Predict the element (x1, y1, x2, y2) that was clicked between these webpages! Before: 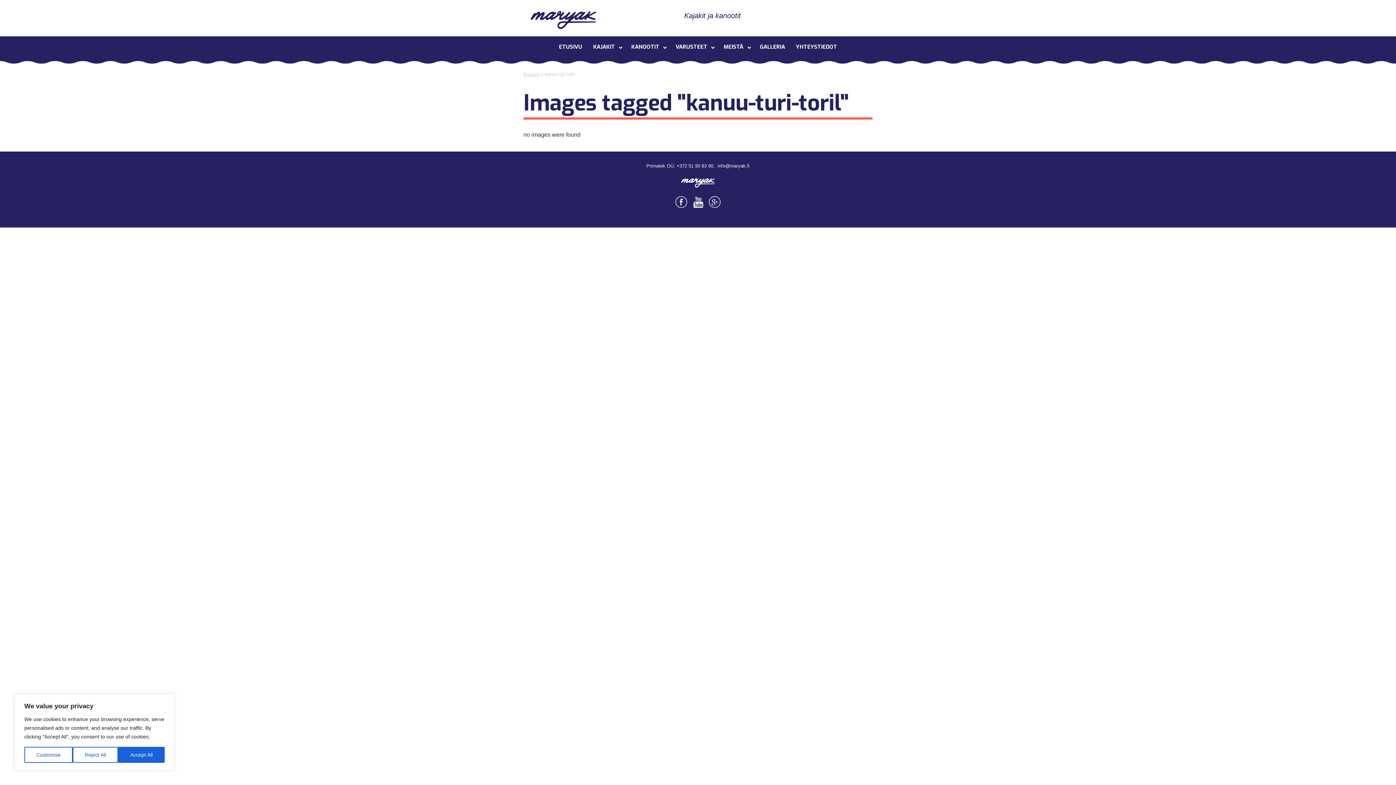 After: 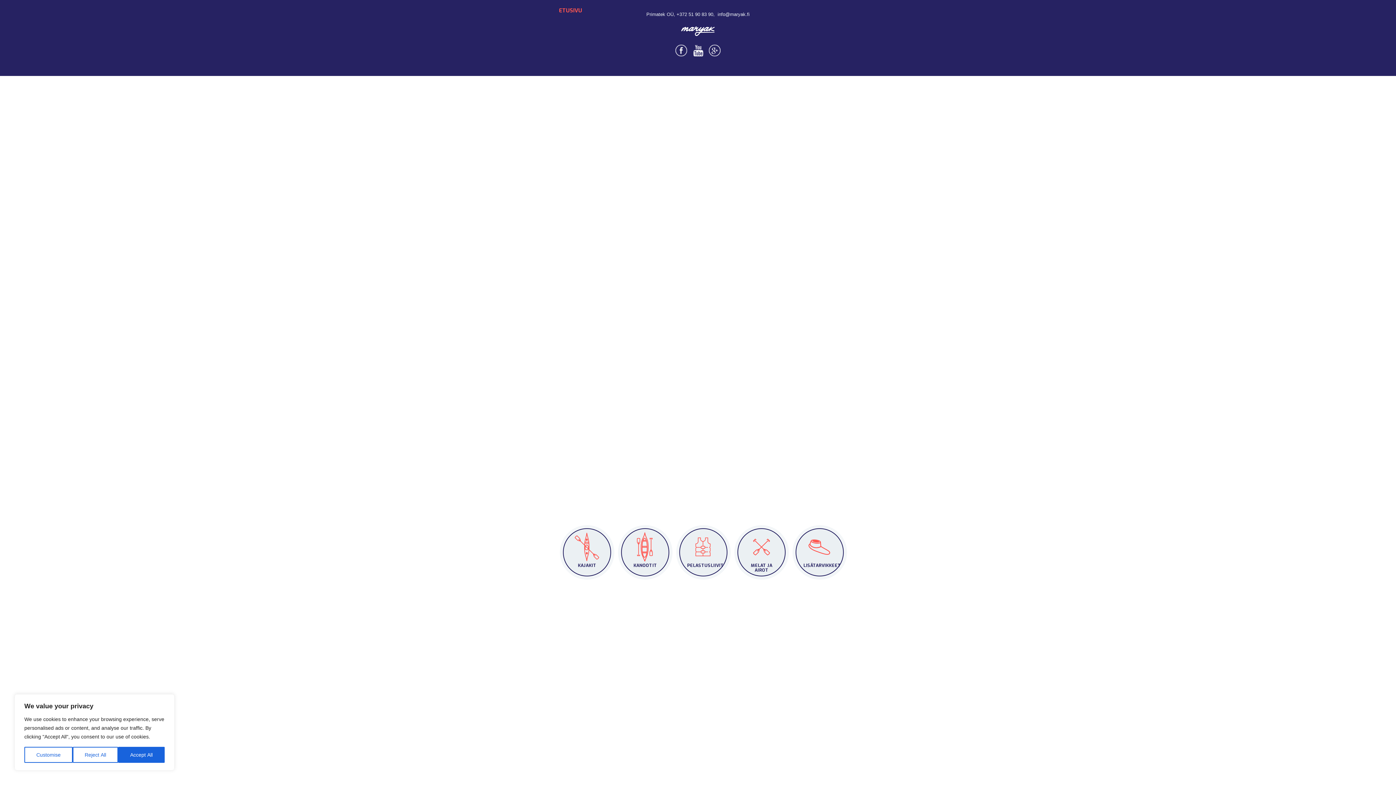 Action: bbox: (679, 177, 716, 187)